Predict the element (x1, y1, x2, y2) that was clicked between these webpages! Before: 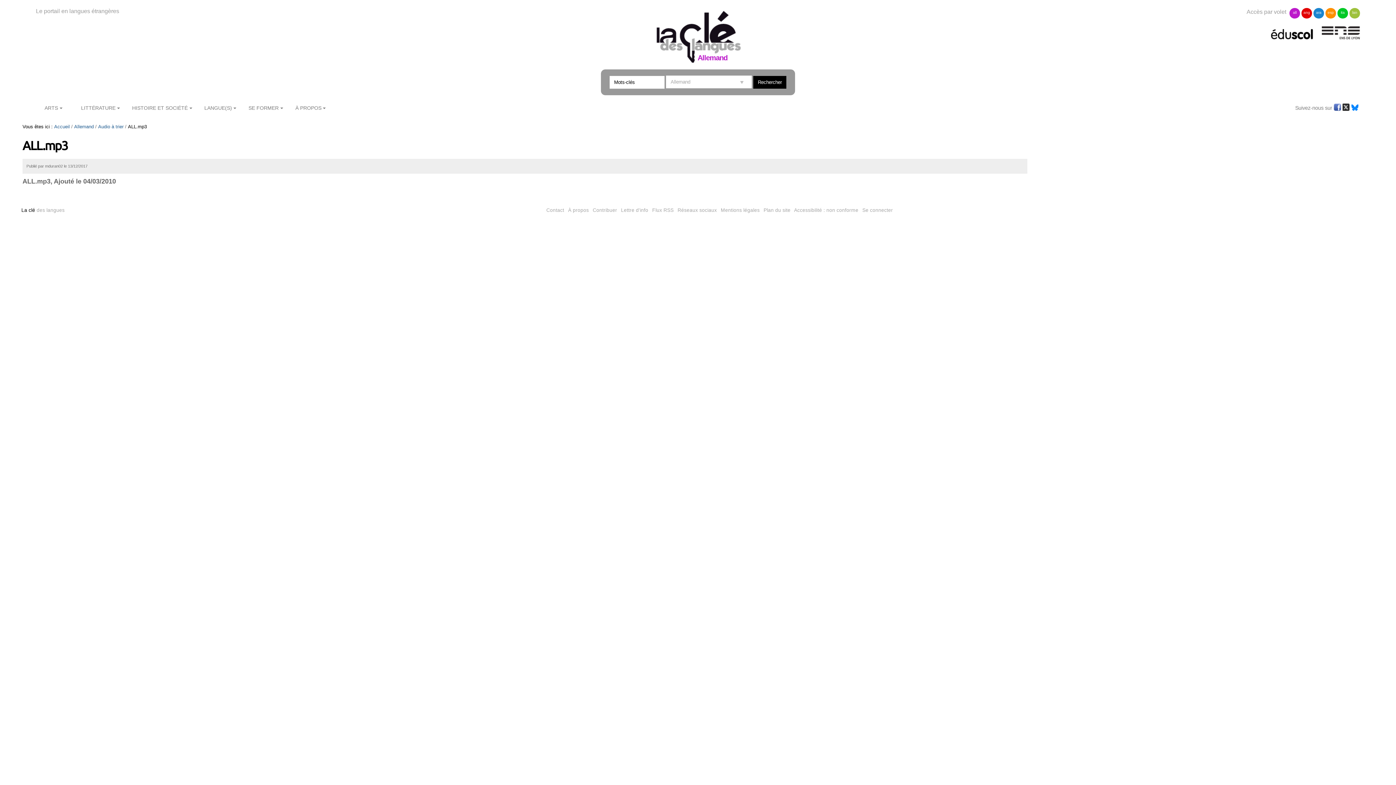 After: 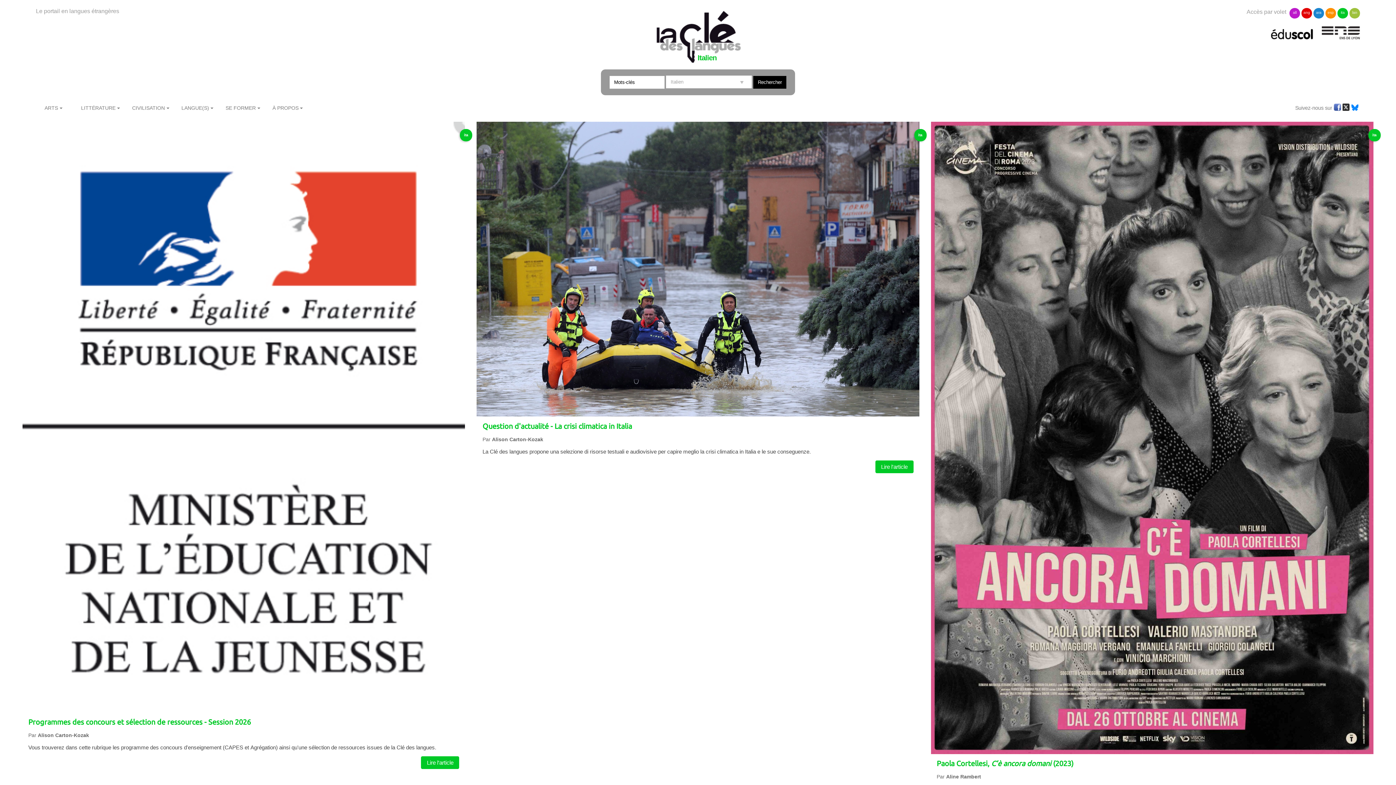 Action: bbox: (1337, 8, 1348, 18) label: ita